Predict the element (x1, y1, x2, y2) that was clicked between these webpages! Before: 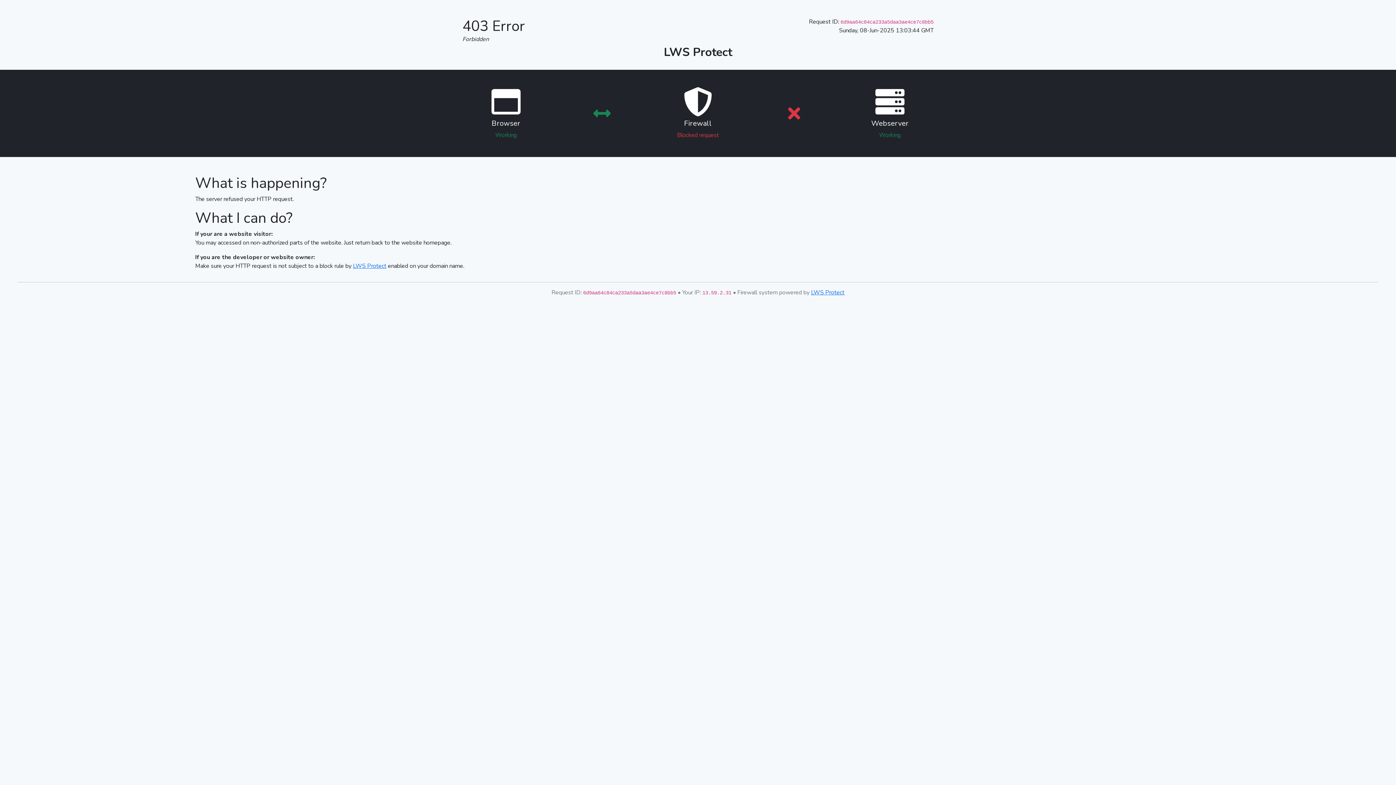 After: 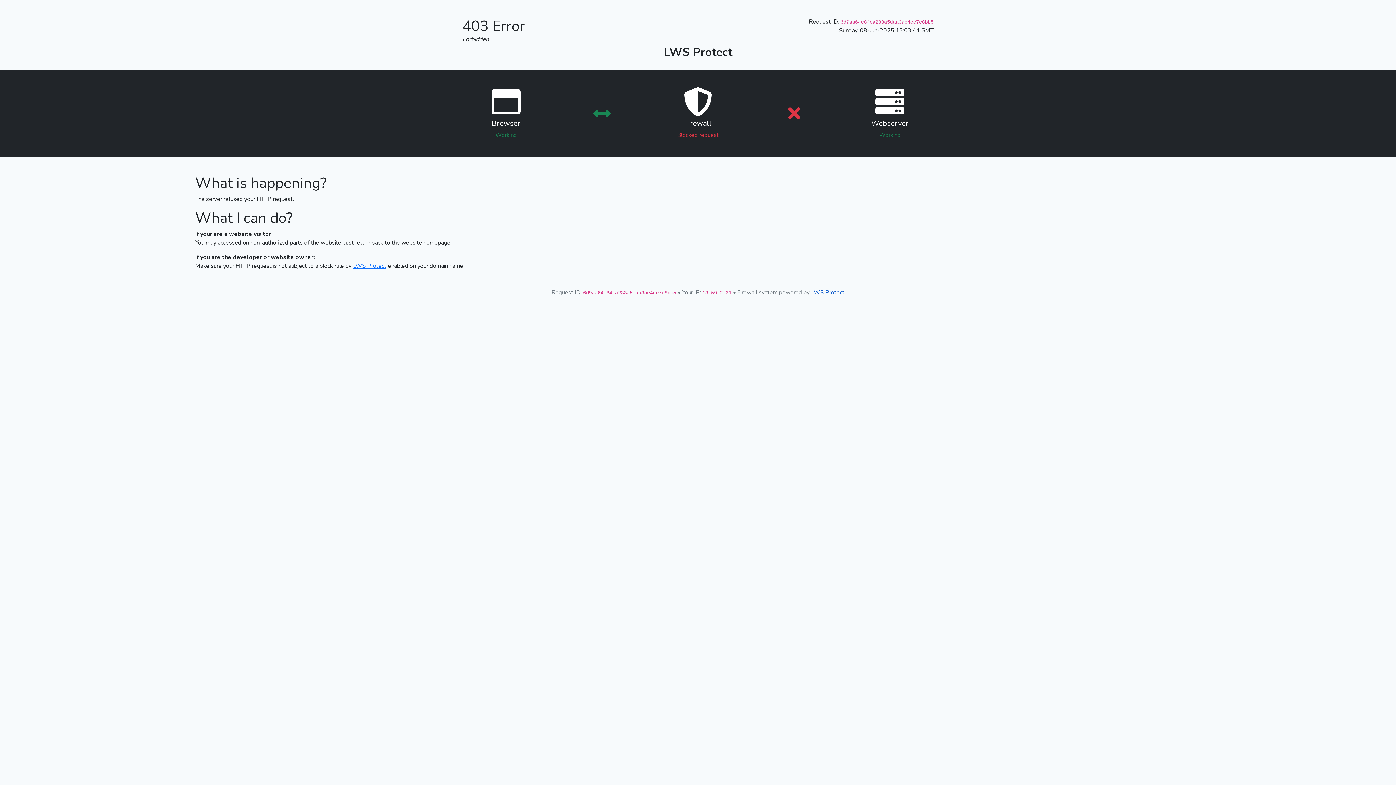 Action: label: LWS Protect bbox: (811, 288, 844, 296)